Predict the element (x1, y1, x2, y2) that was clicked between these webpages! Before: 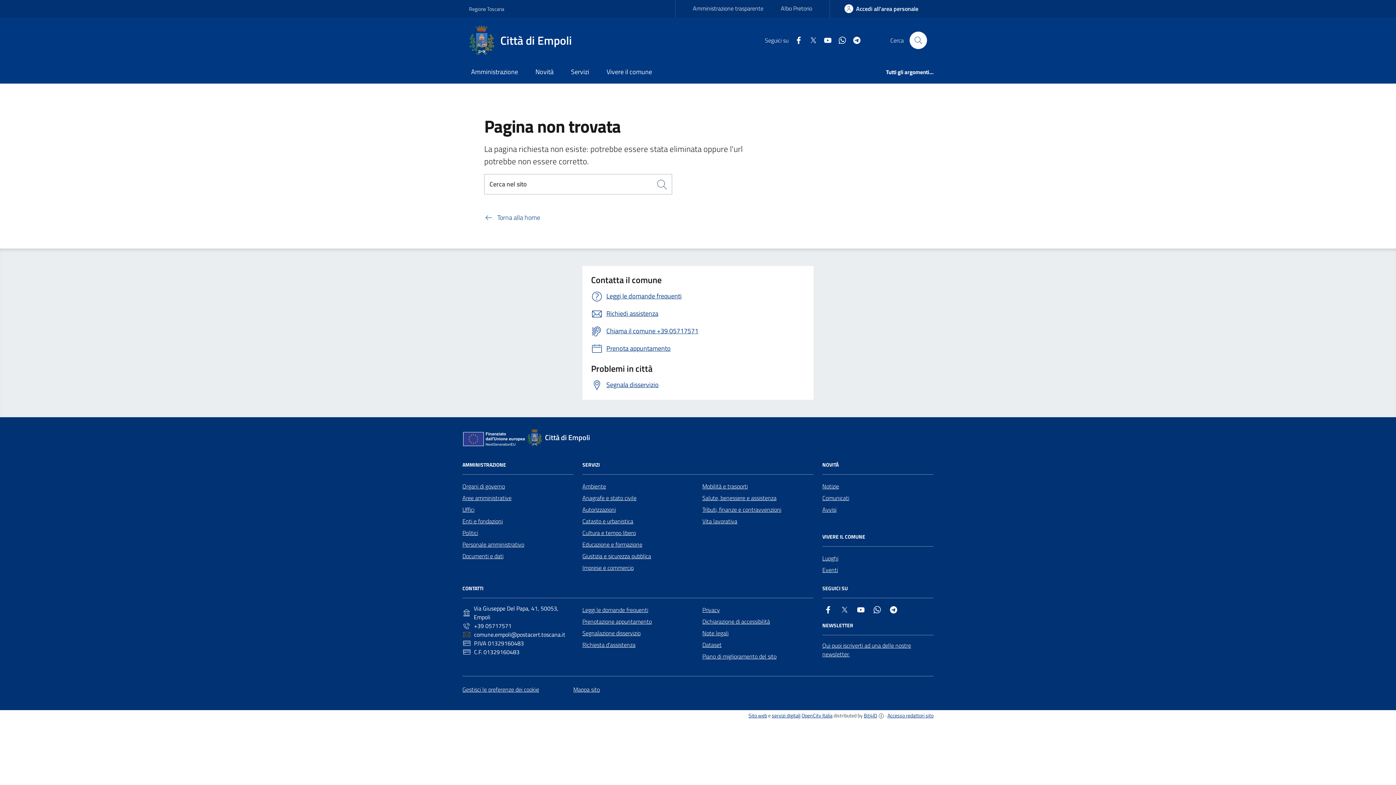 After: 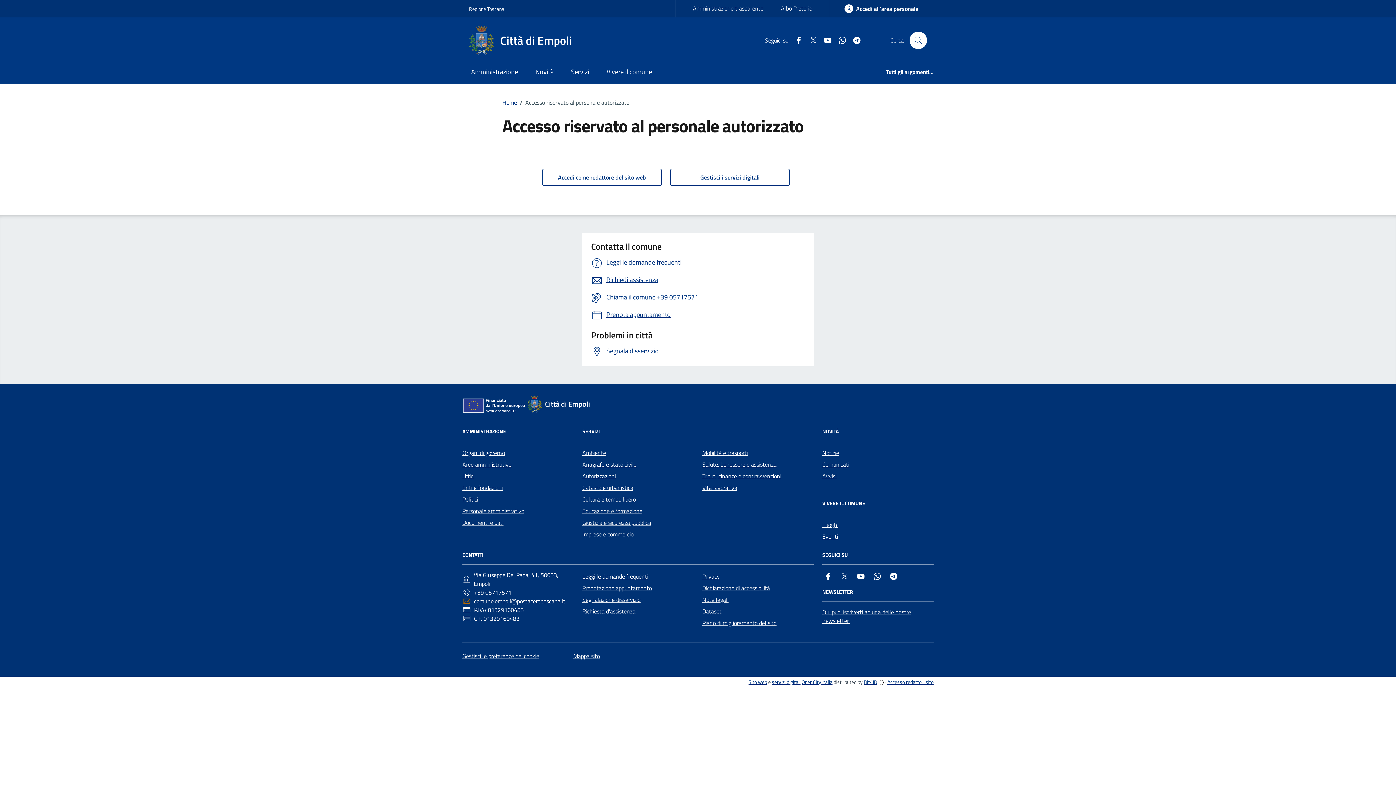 Action: label: Accesso redattori sito bbox: (887, 711, 933, 719)